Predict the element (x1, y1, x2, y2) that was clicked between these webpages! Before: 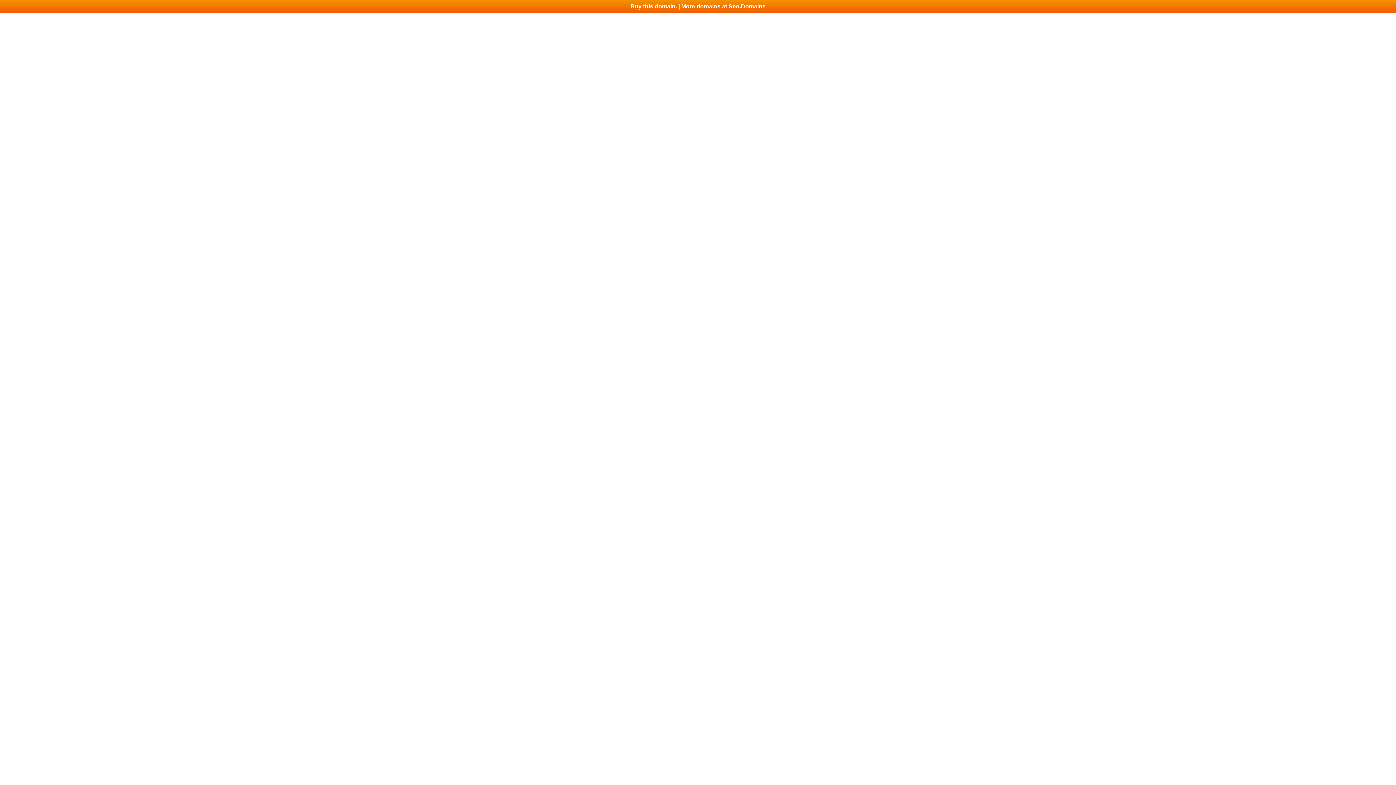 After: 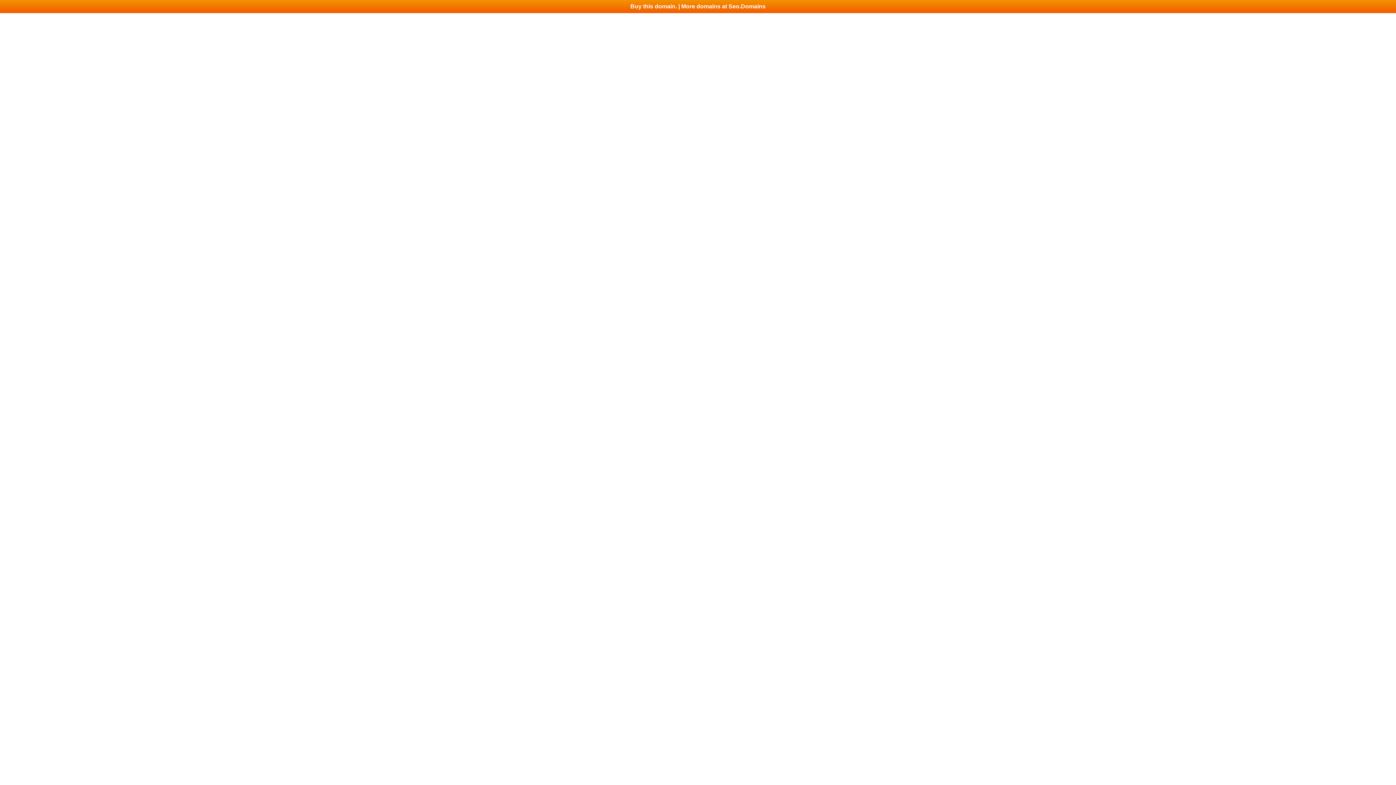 Action: bbox: (0, 0, 1396, 13) label: Buy this domain. | More domains at Seo.Domains